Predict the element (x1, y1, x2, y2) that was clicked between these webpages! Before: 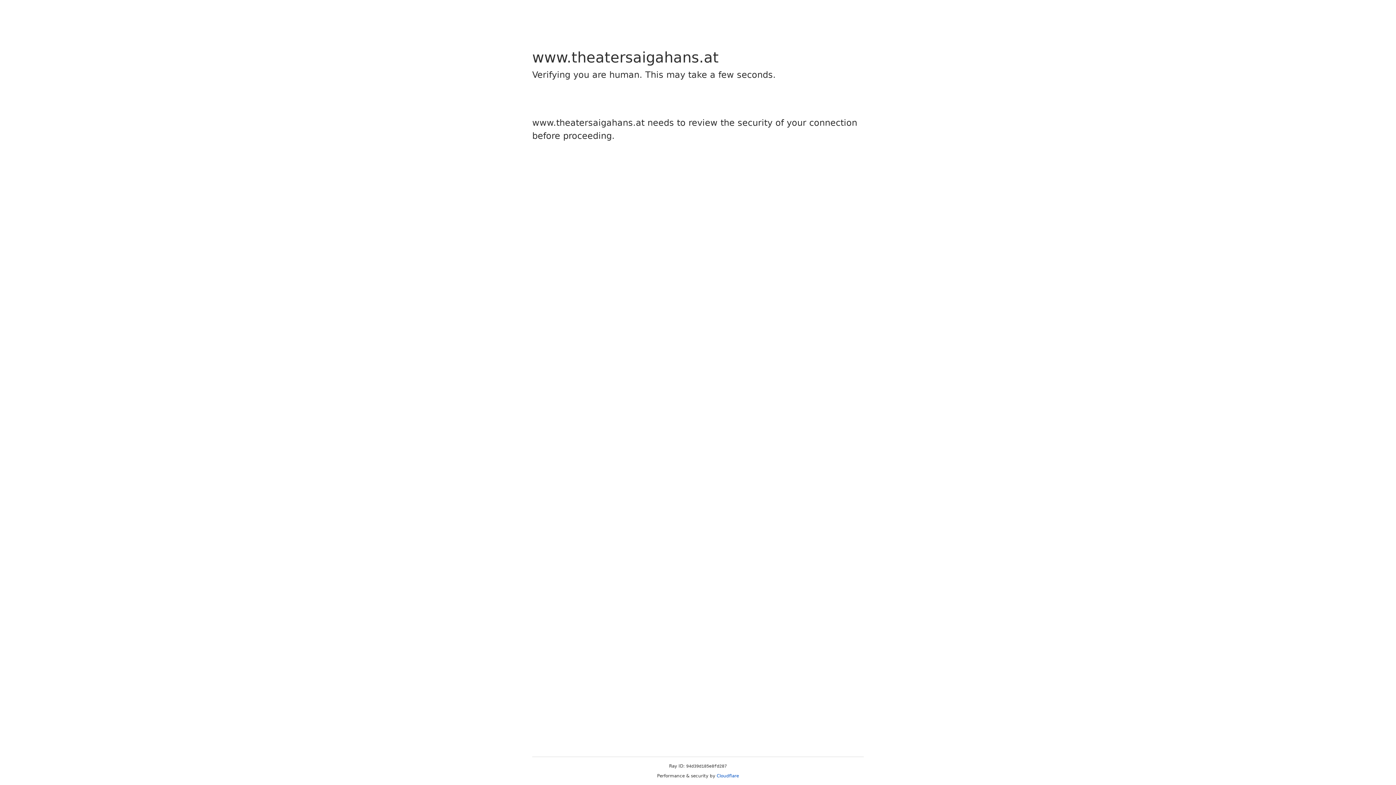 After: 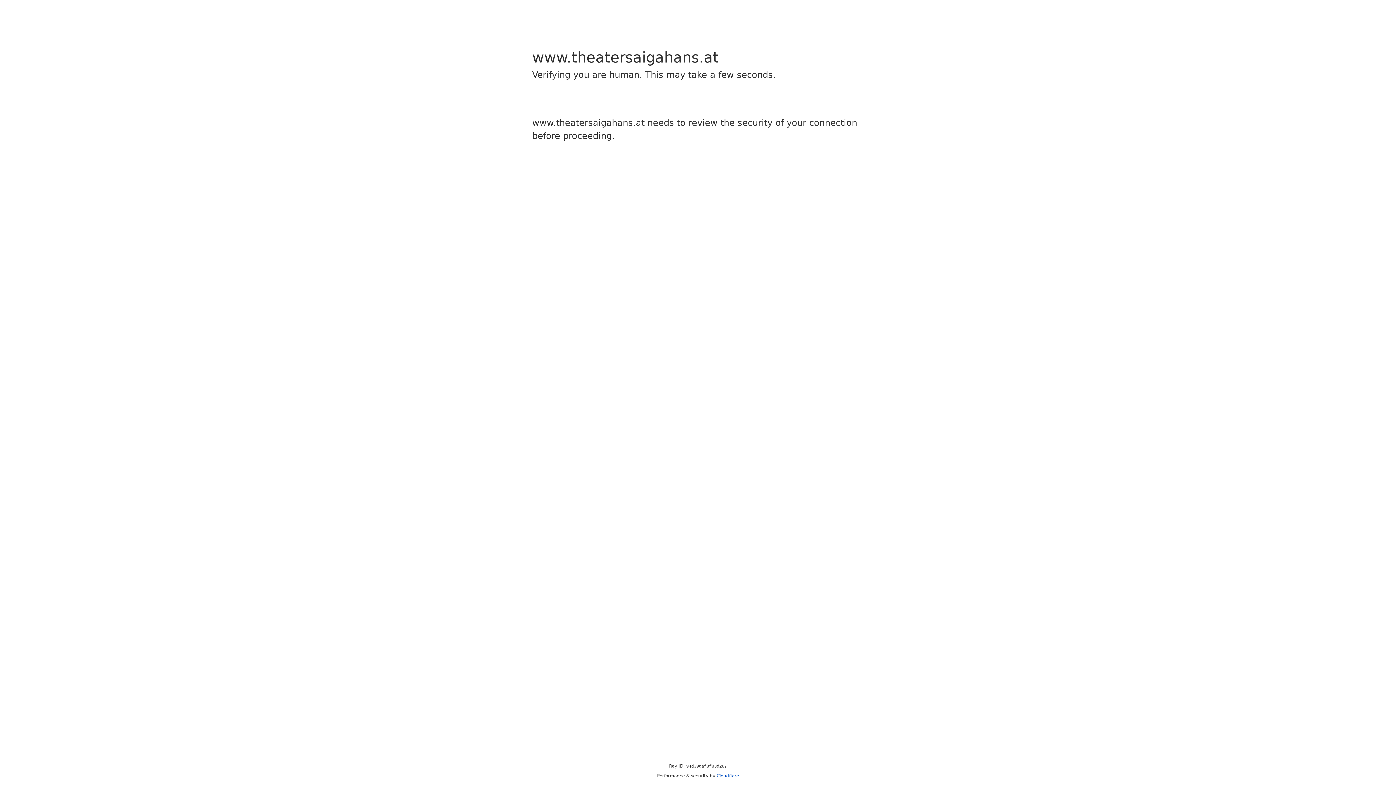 Action: label: Cloudflare bbox: (716, 773, 739, 778)